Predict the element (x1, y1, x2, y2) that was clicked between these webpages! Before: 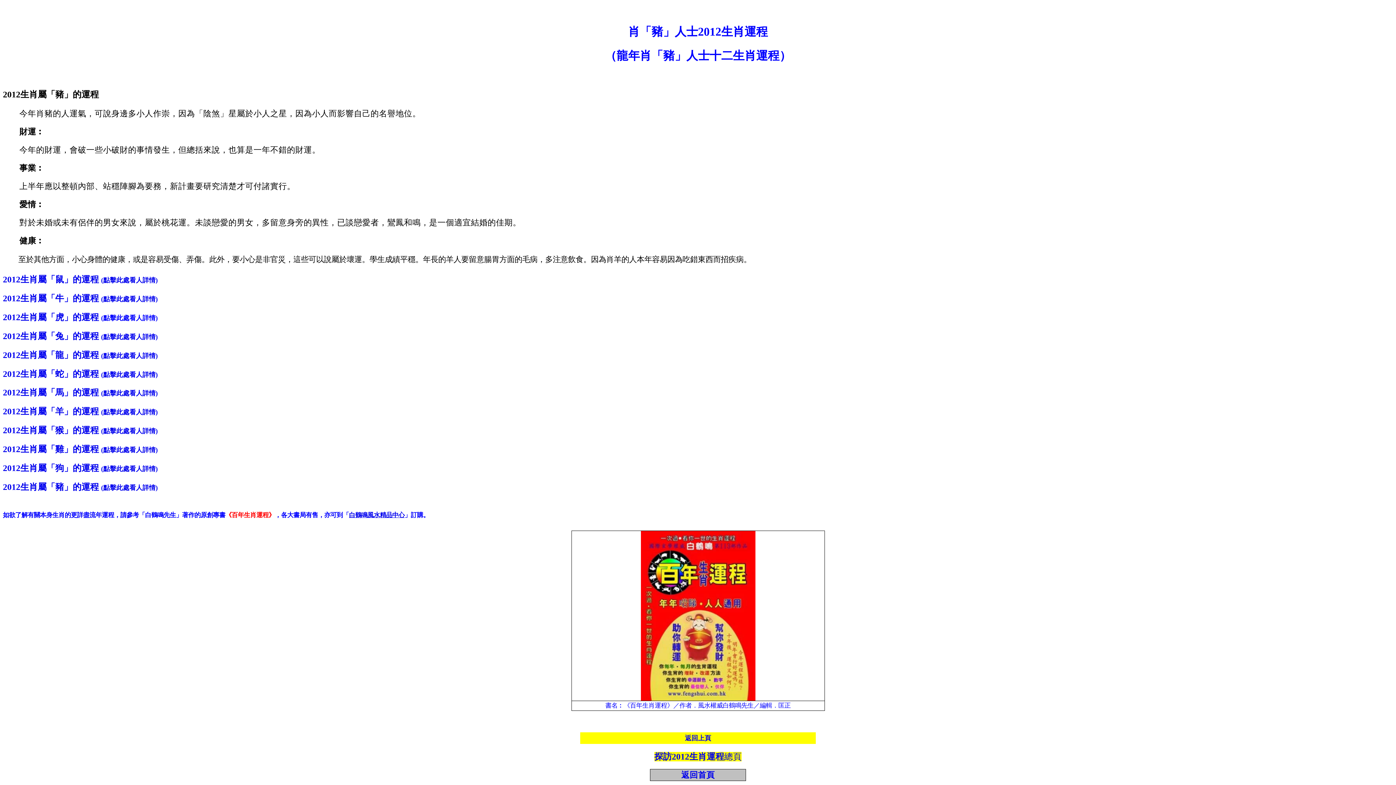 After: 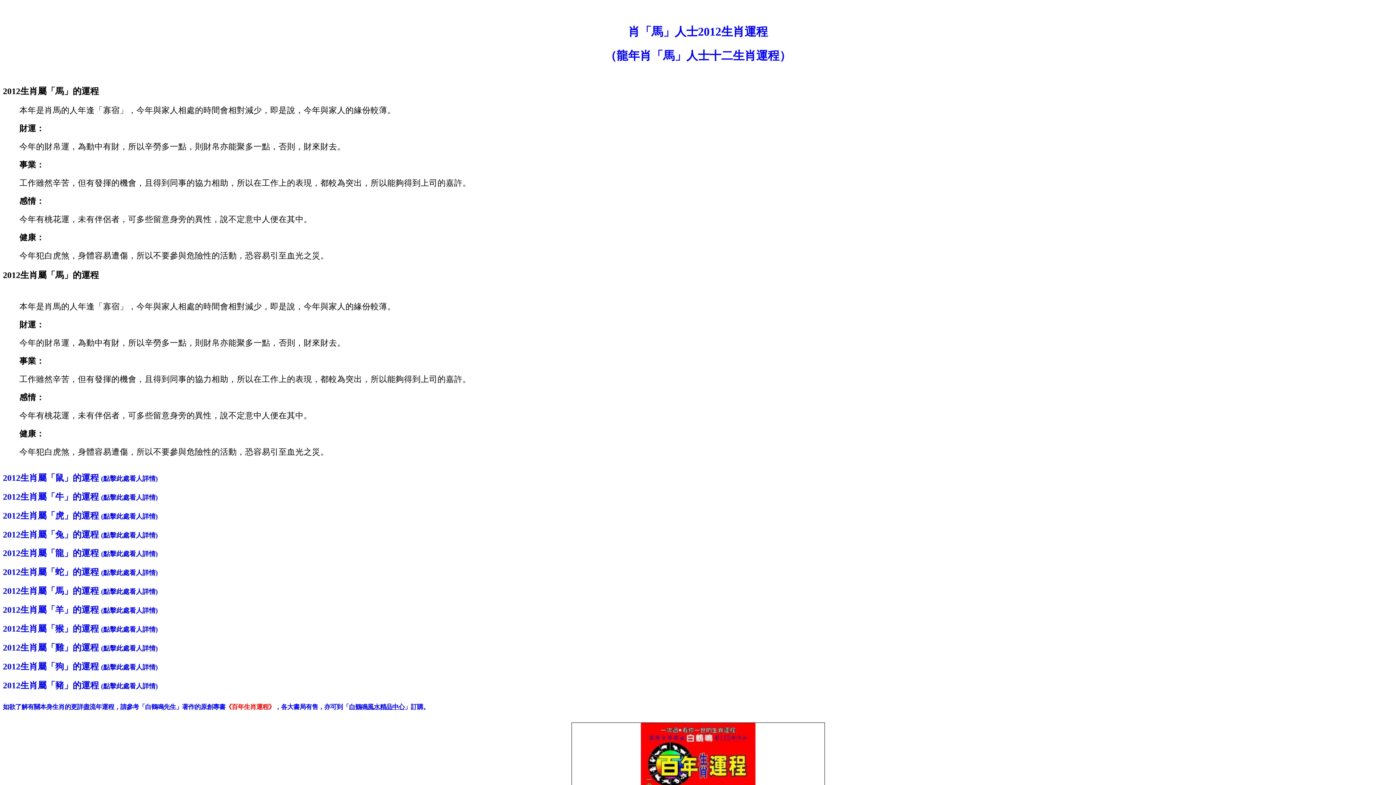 Action: label: 2012生肖屬「馬」的運程 bbox: (2, 388, 98, 397)